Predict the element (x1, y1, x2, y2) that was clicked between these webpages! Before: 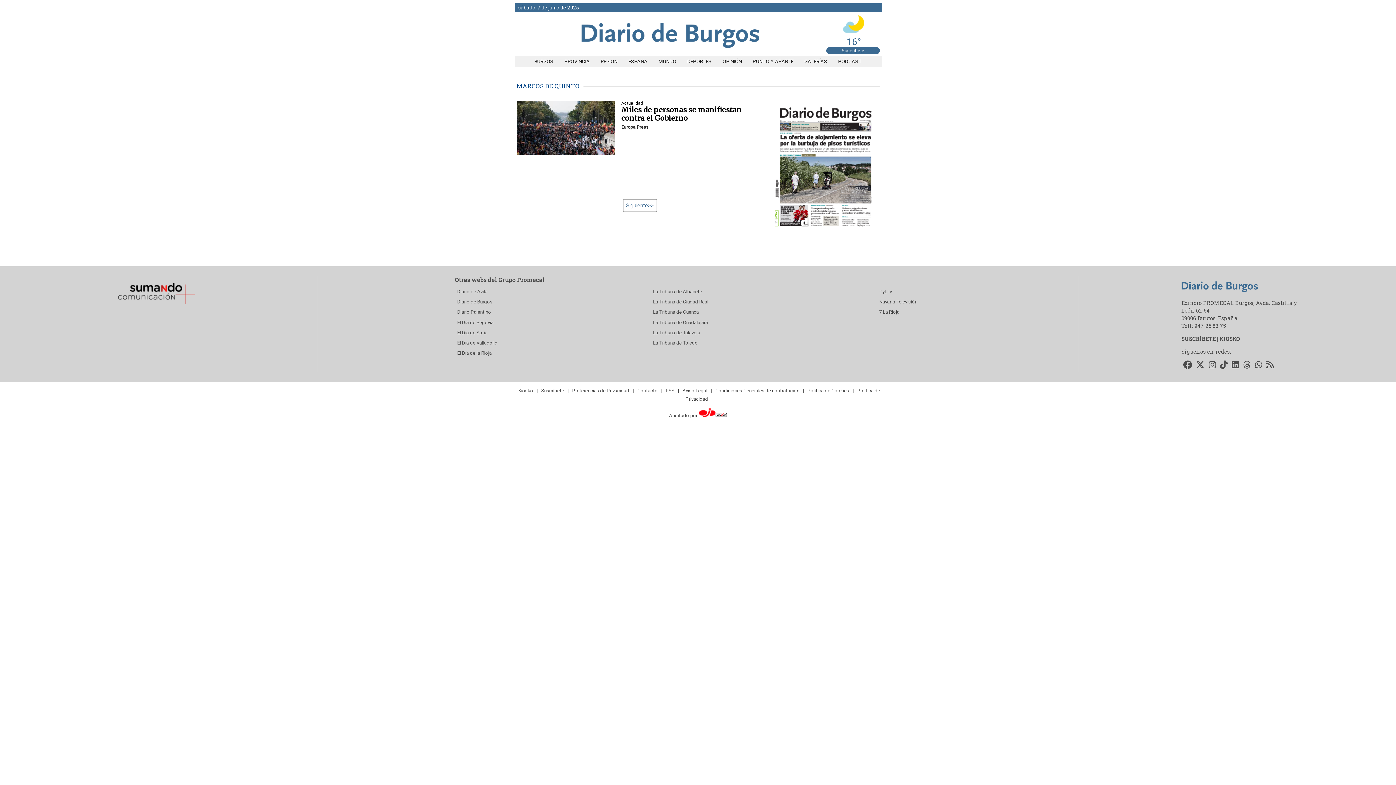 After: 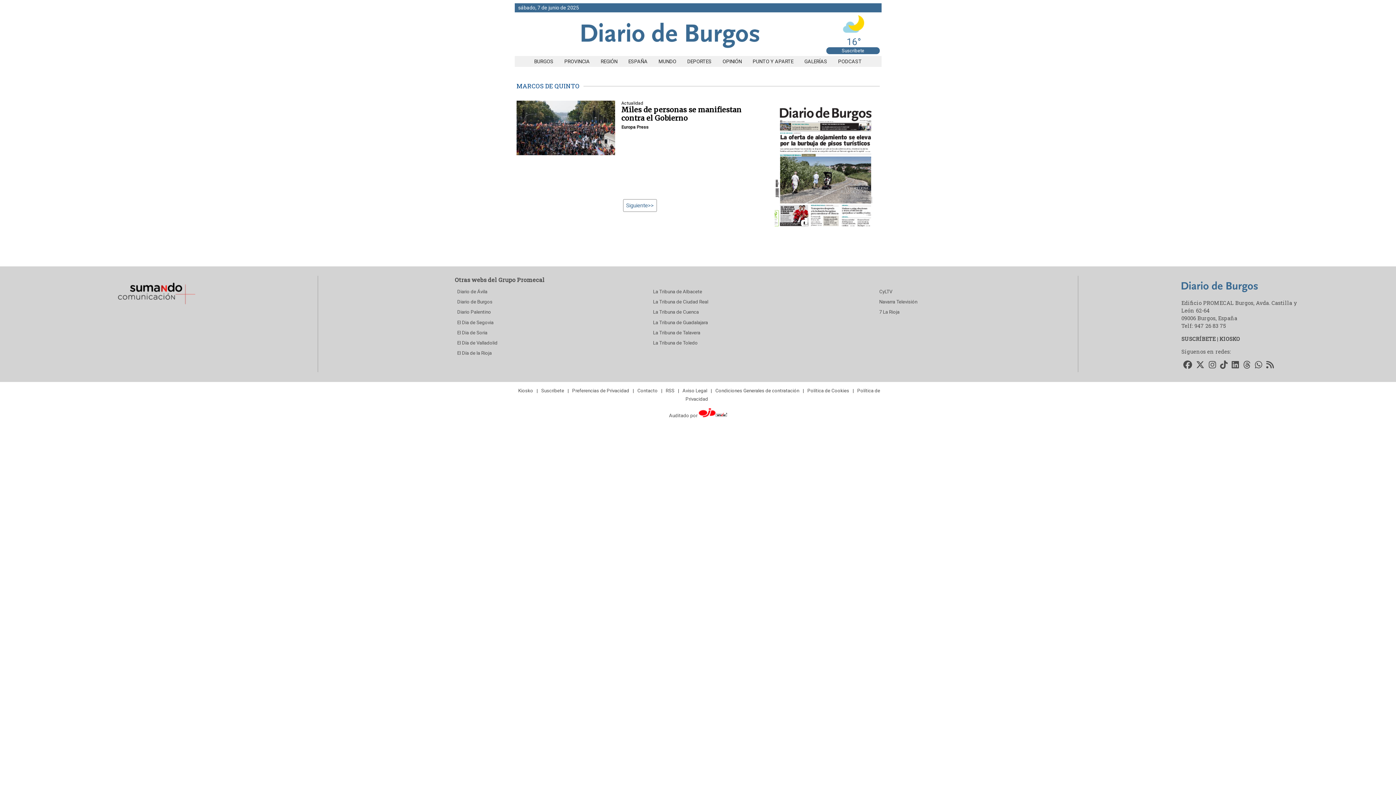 Action: bbox: (117, 301, 195, 306) label: Sumando Comunicacion